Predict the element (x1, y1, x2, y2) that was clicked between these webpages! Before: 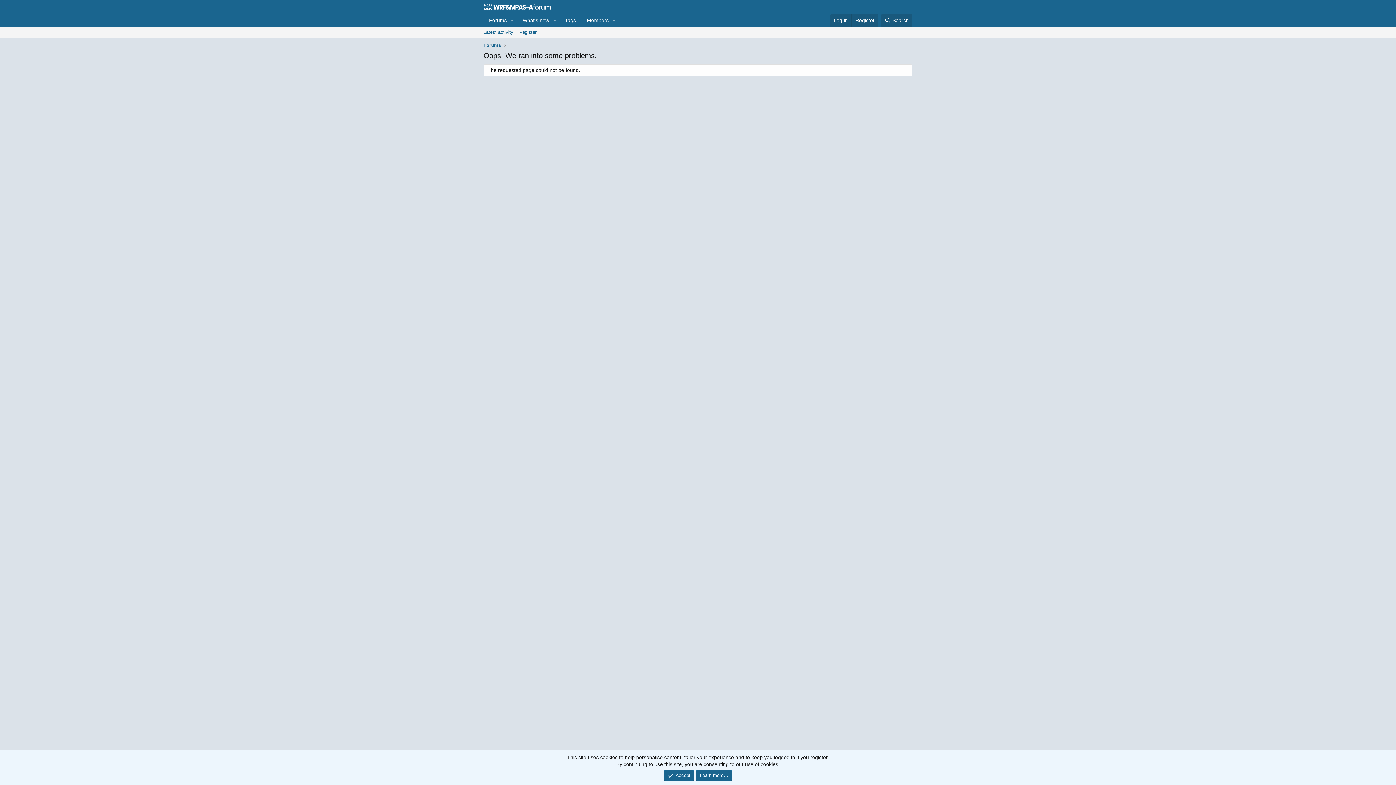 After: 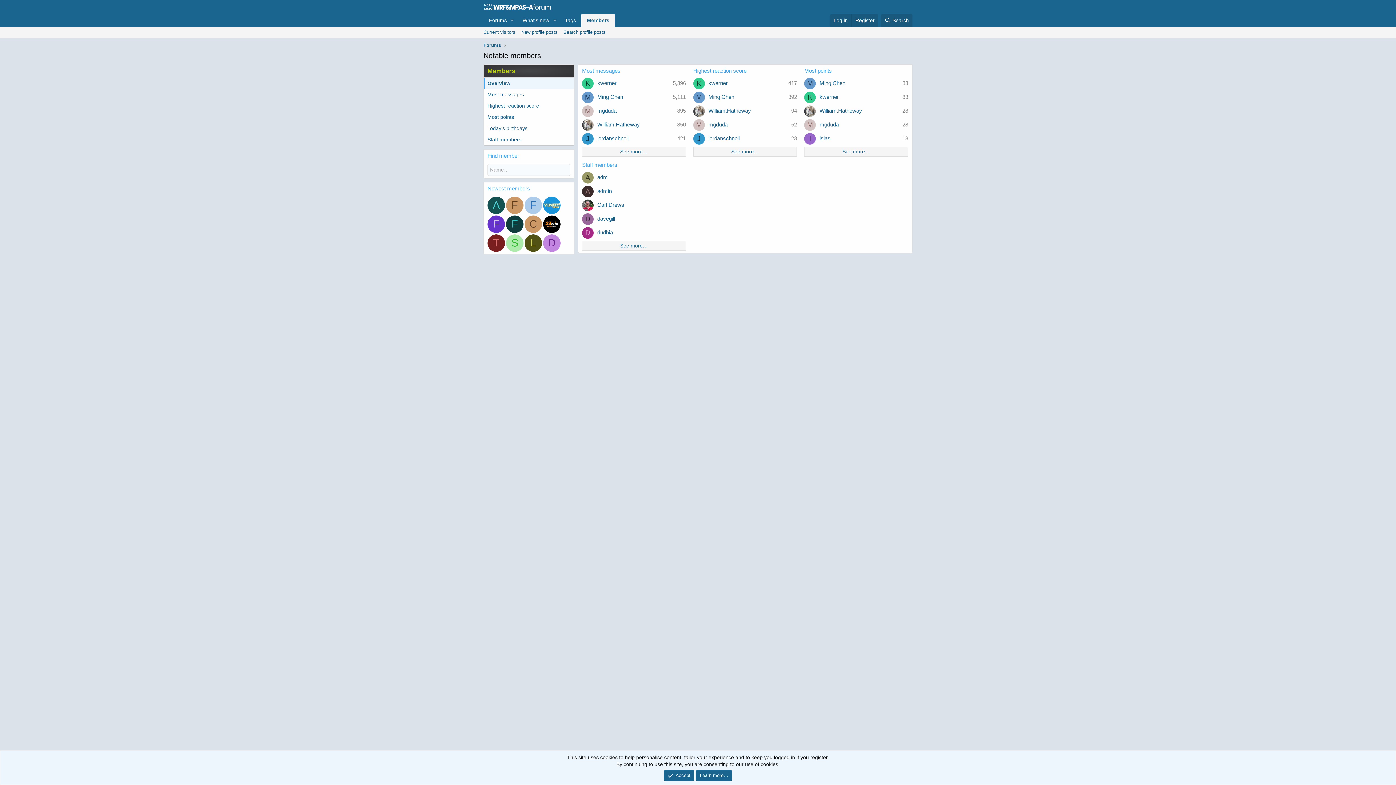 Action: bbox: (581, 14, 609, 26) label: Members